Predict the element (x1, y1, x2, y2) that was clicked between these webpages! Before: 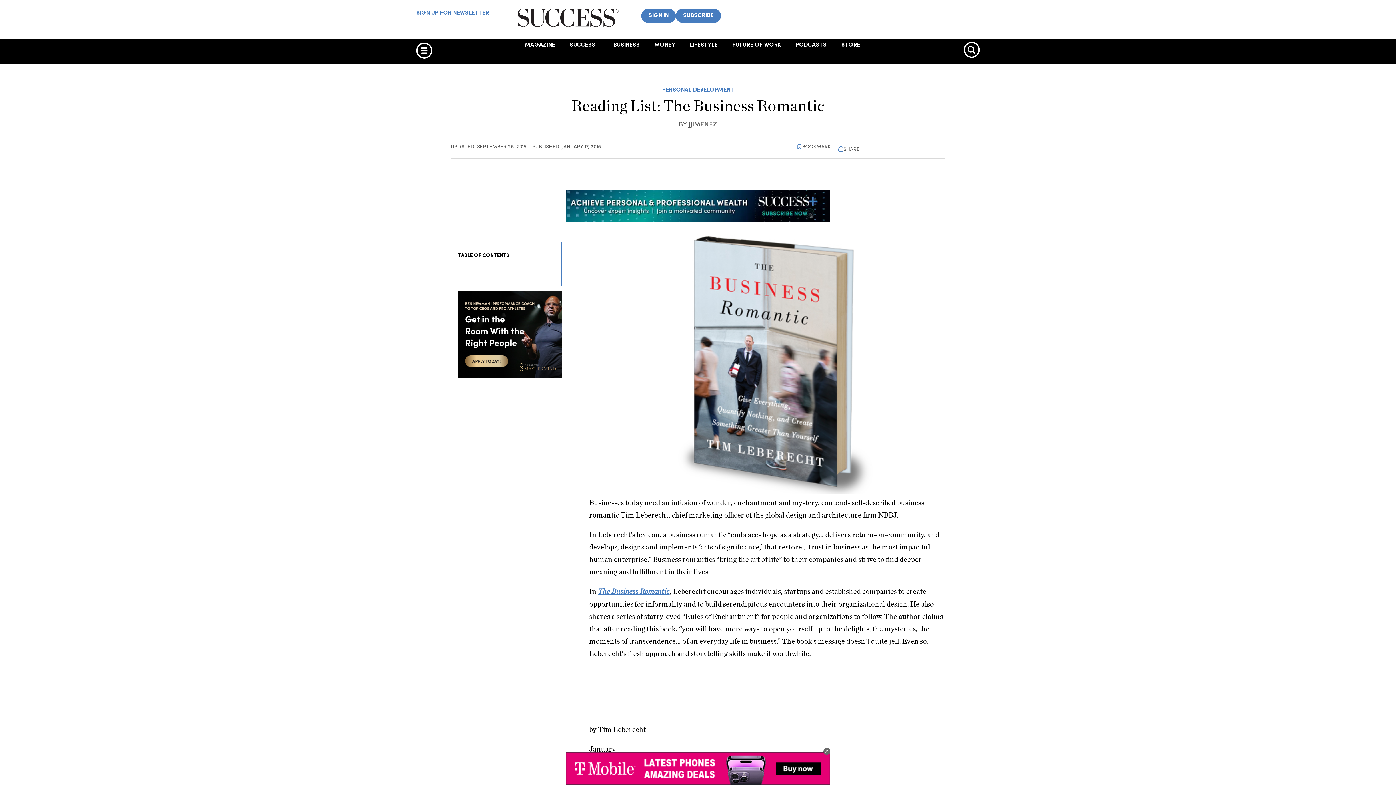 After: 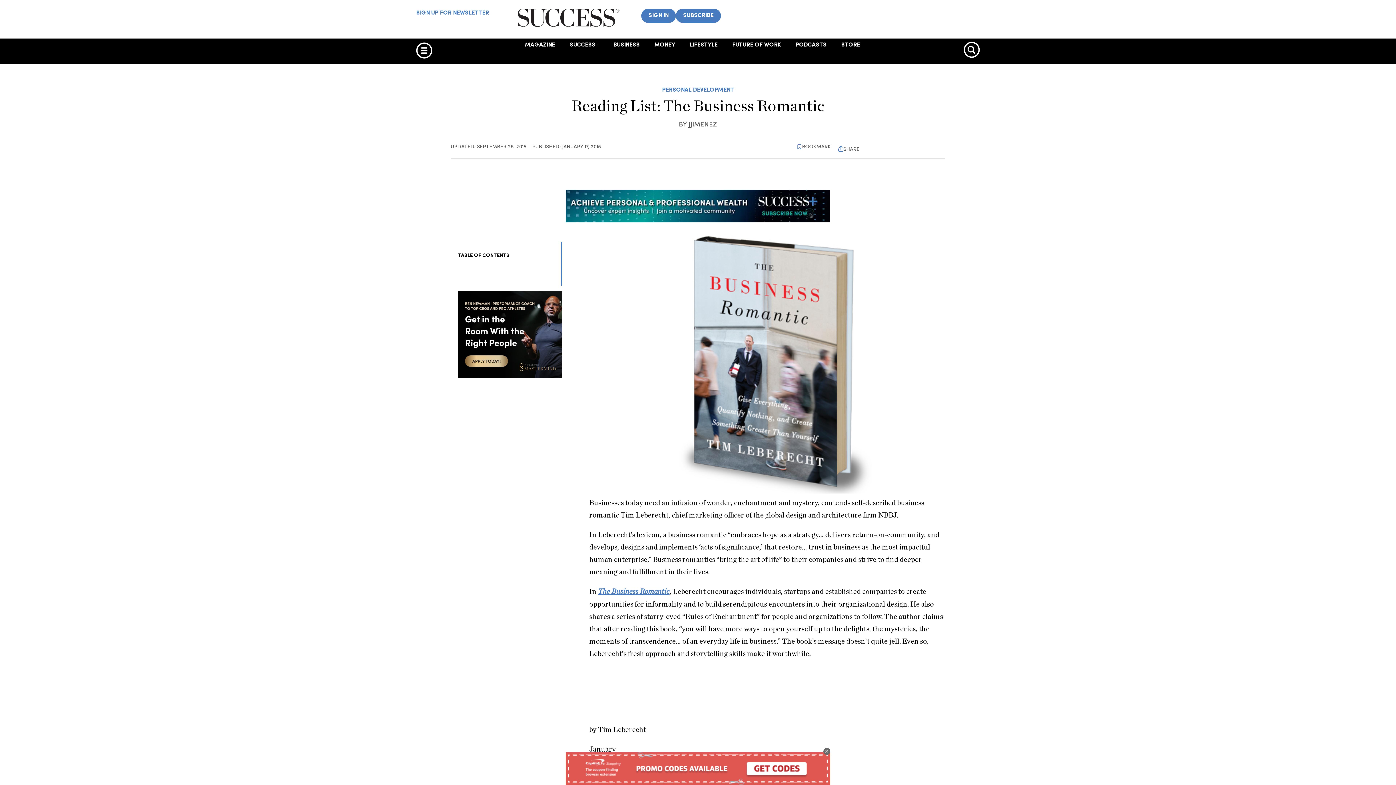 Action: label: 728x90_S+ bbox: (565, 218, 830, 223)